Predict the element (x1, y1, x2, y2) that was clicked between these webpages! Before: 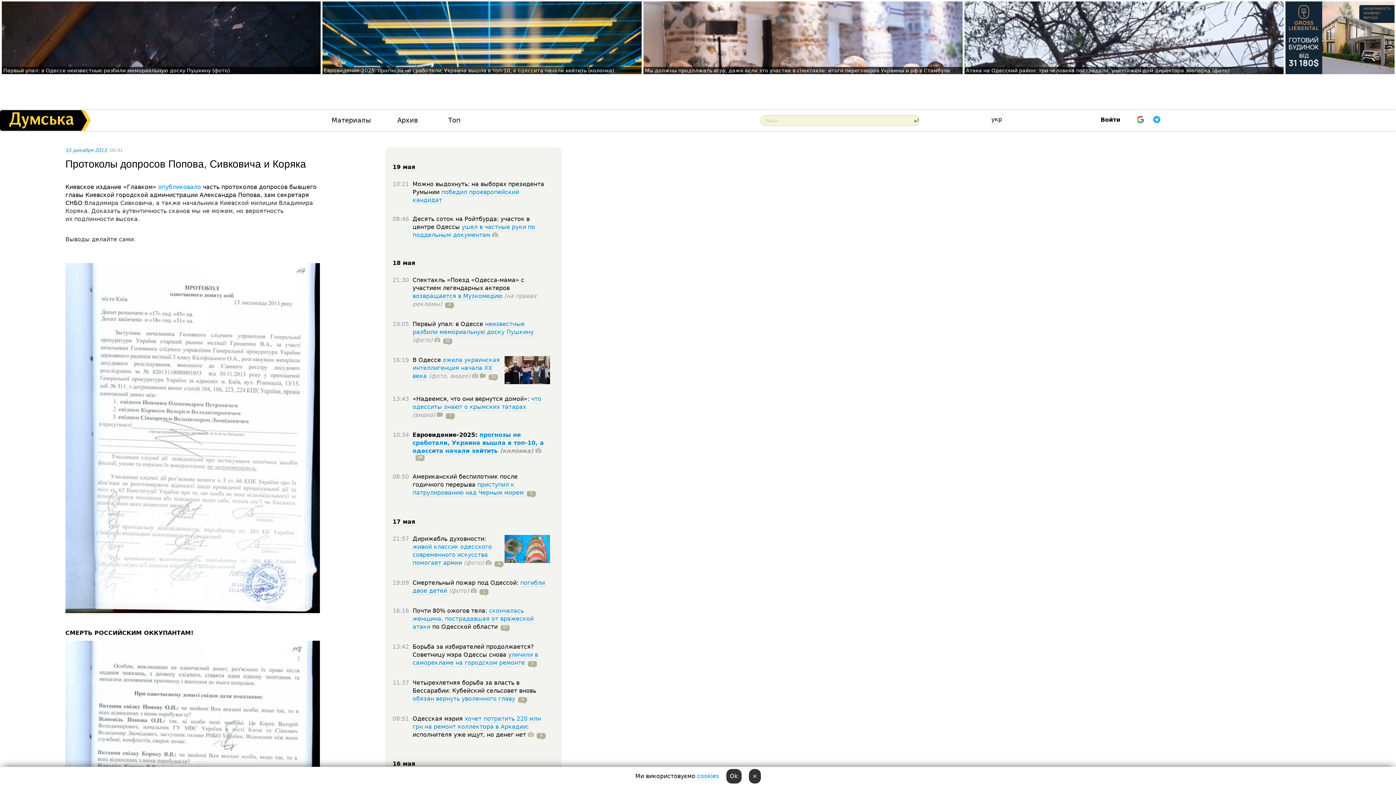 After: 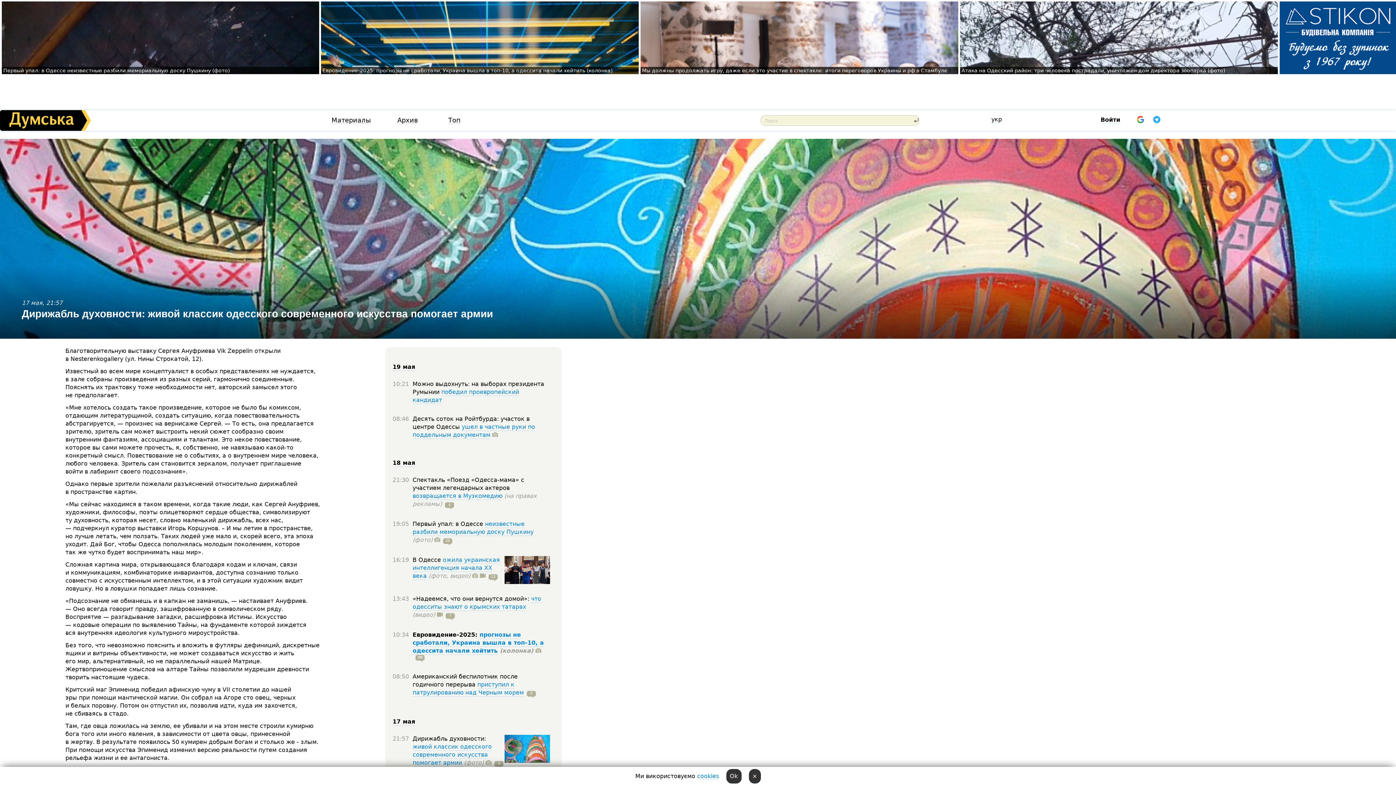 Action: bbox: (412, 543, 492, 567) label: живой классик одесского современного искусства помогает армии